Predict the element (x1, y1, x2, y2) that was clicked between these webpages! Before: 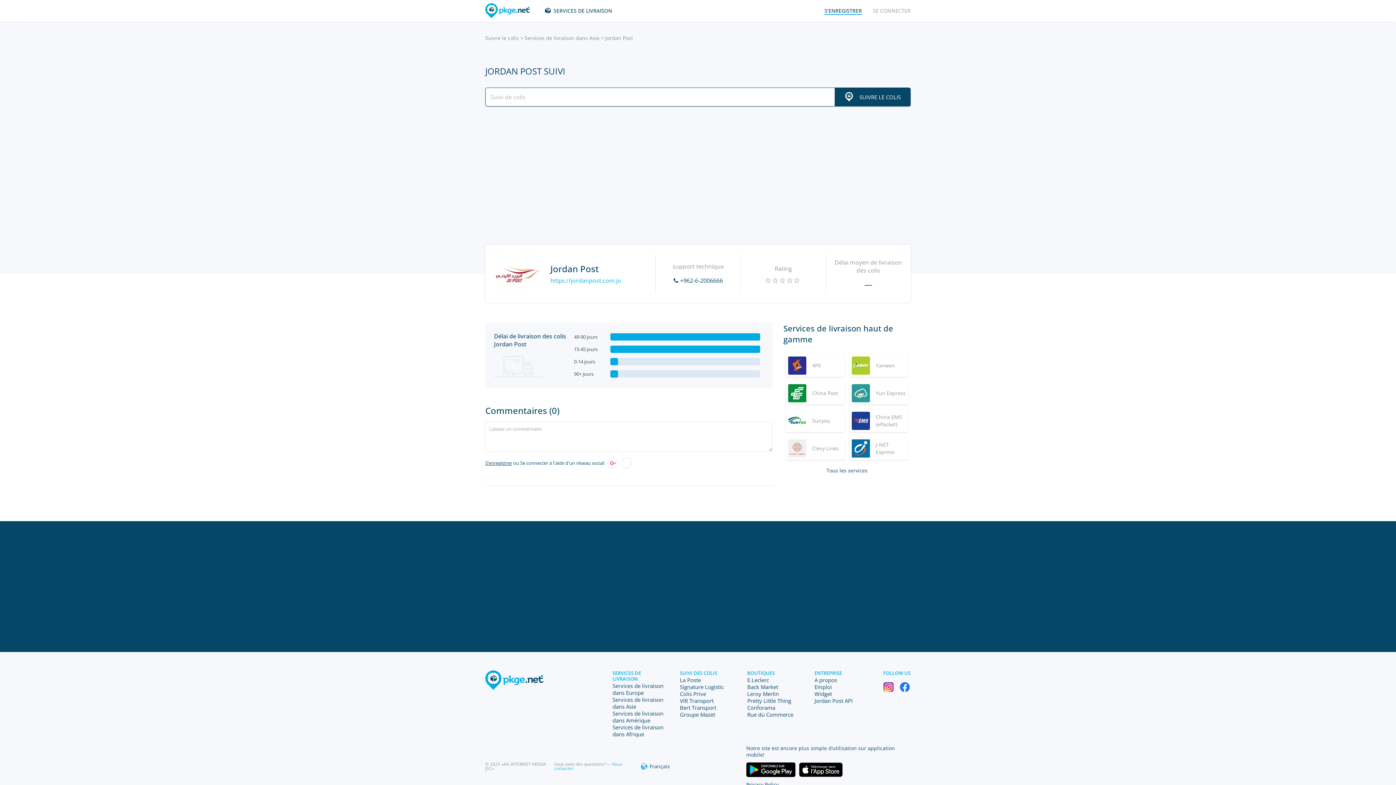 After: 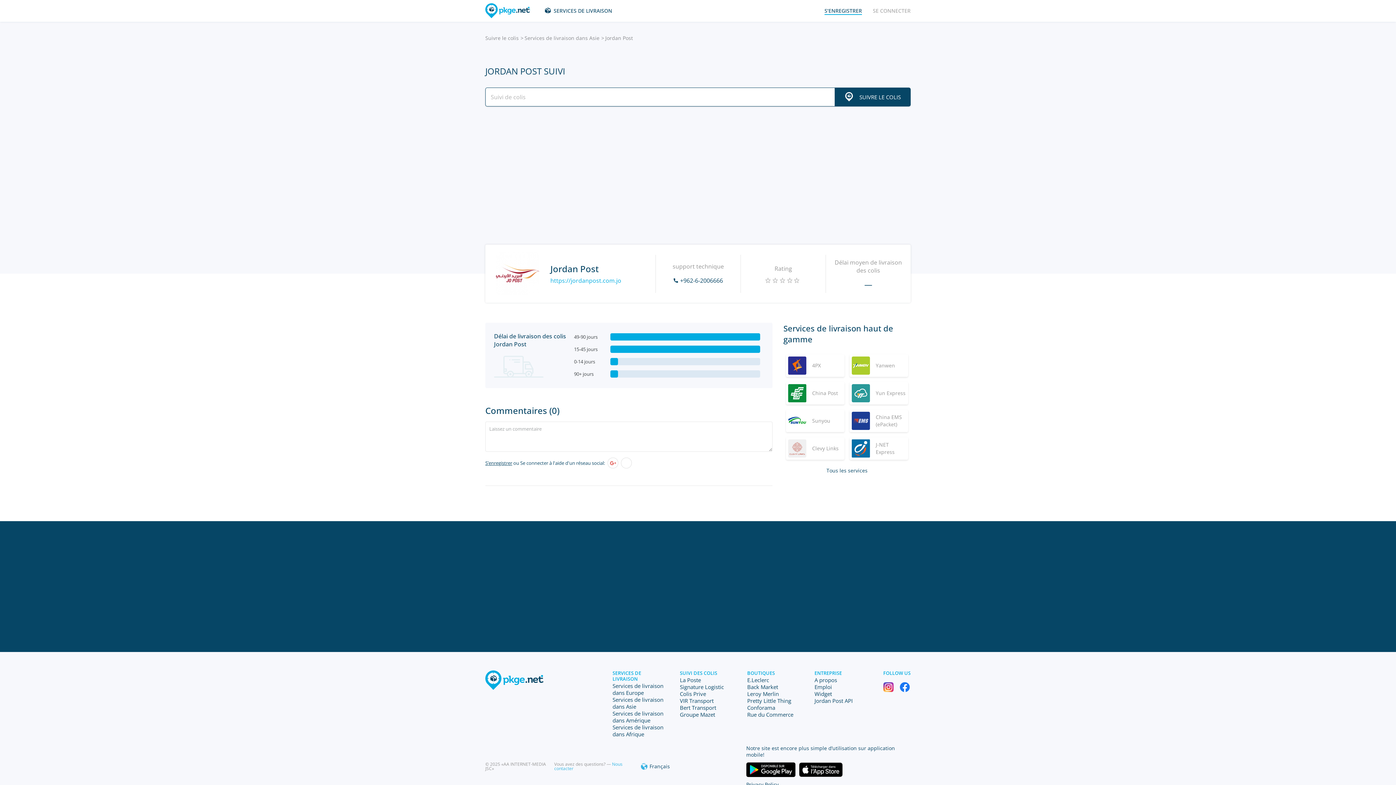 Action: bbox: (746, 762, 795, 777)